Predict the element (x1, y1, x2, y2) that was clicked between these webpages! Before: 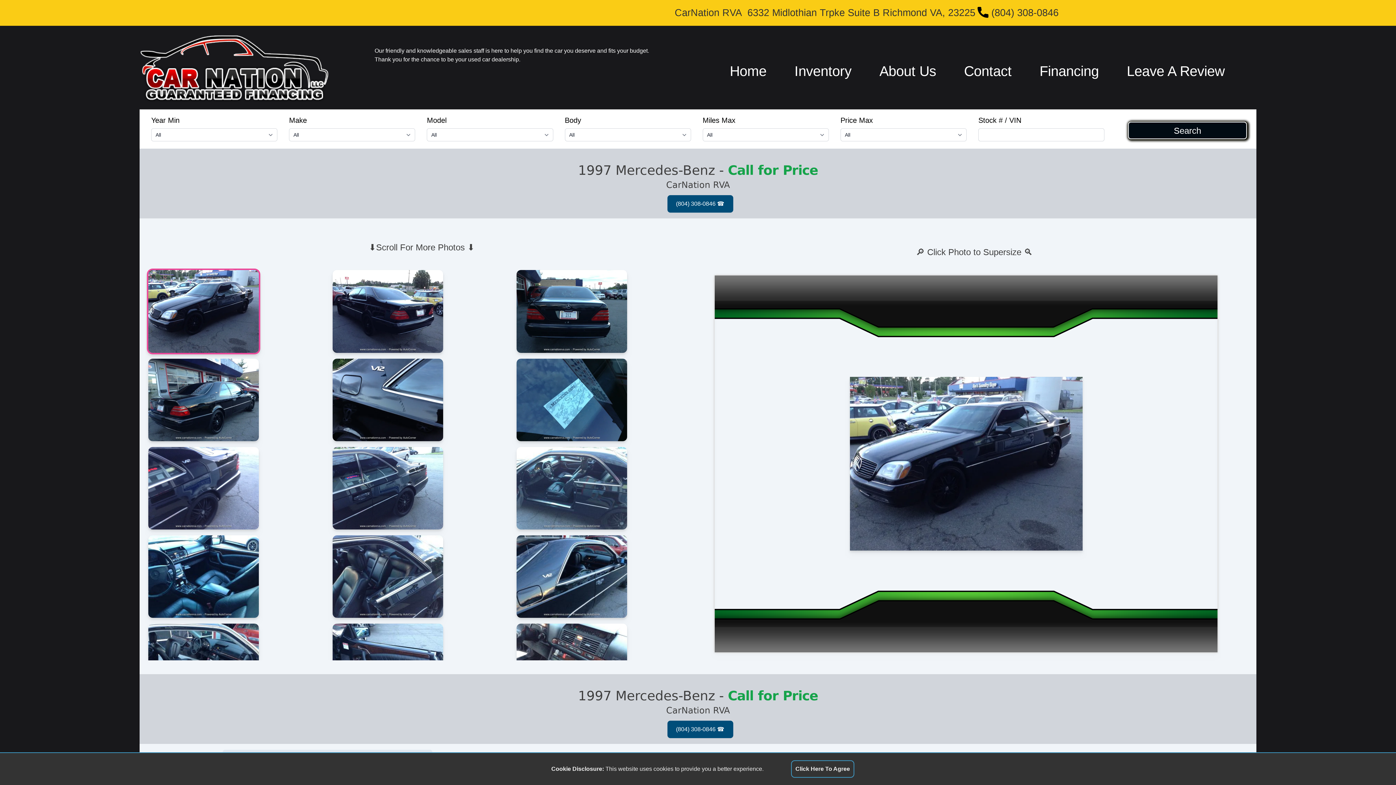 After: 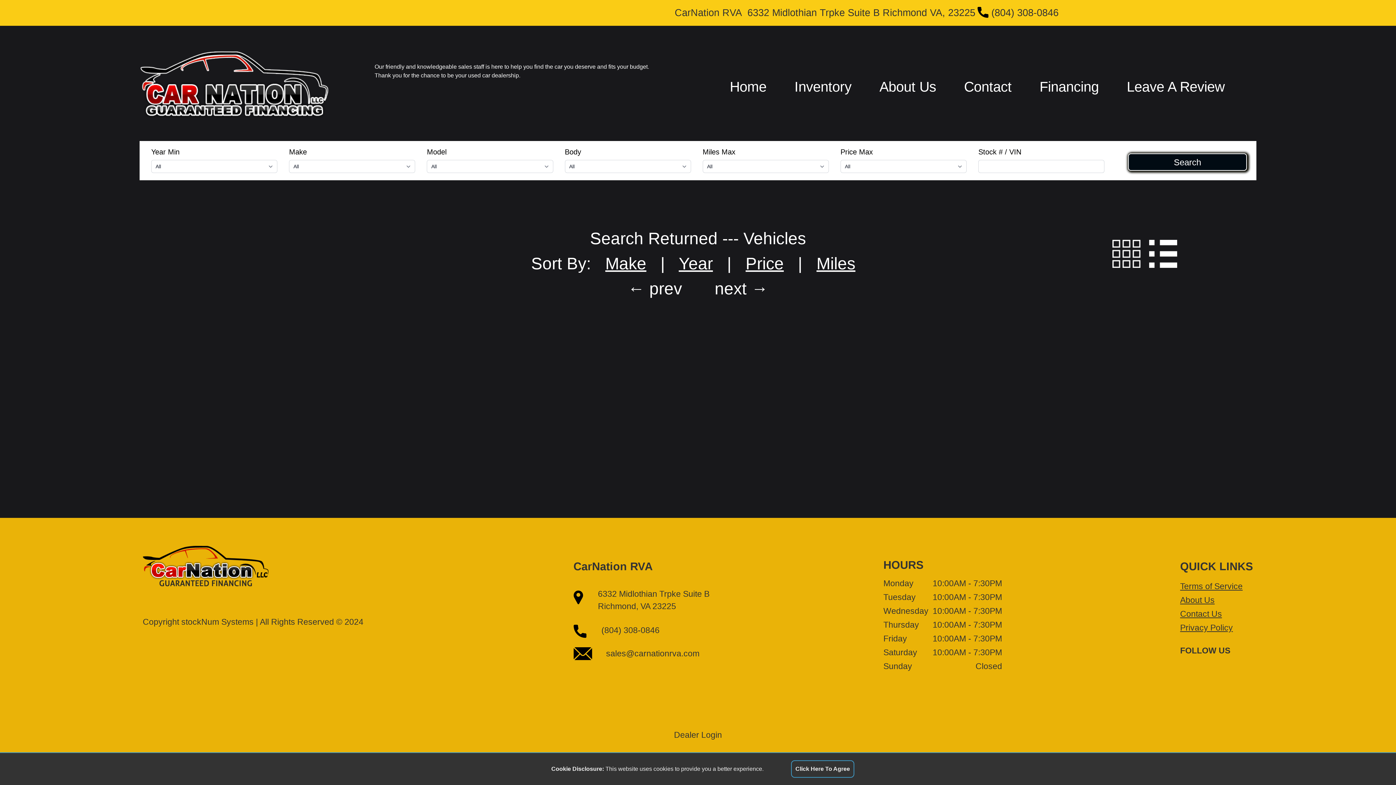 Action: bbox: (780, 57, 865, 84) label: Inventory